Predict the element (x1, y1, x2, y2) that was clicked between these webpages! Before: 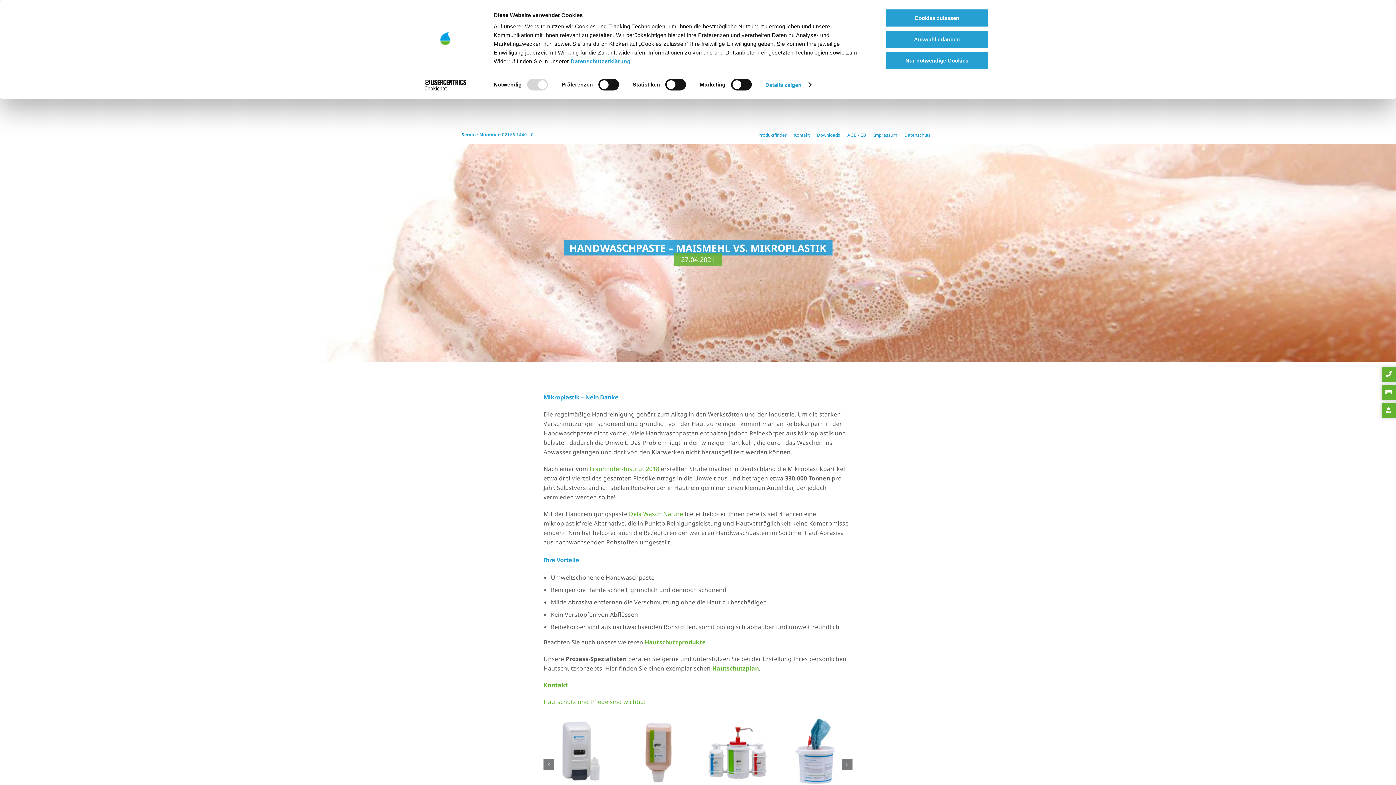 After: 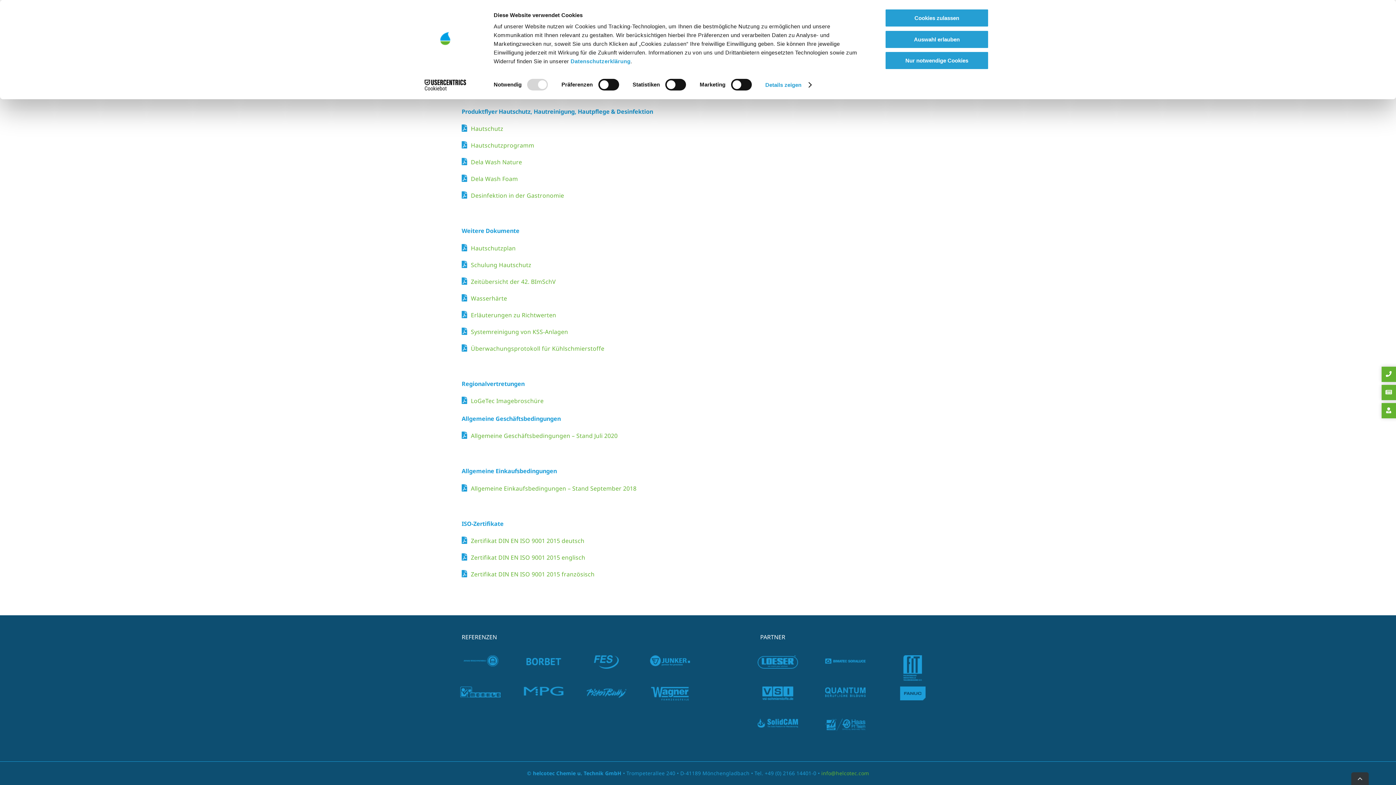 Action: bbox: (843, 126, 869, 143) label: AGB / EB